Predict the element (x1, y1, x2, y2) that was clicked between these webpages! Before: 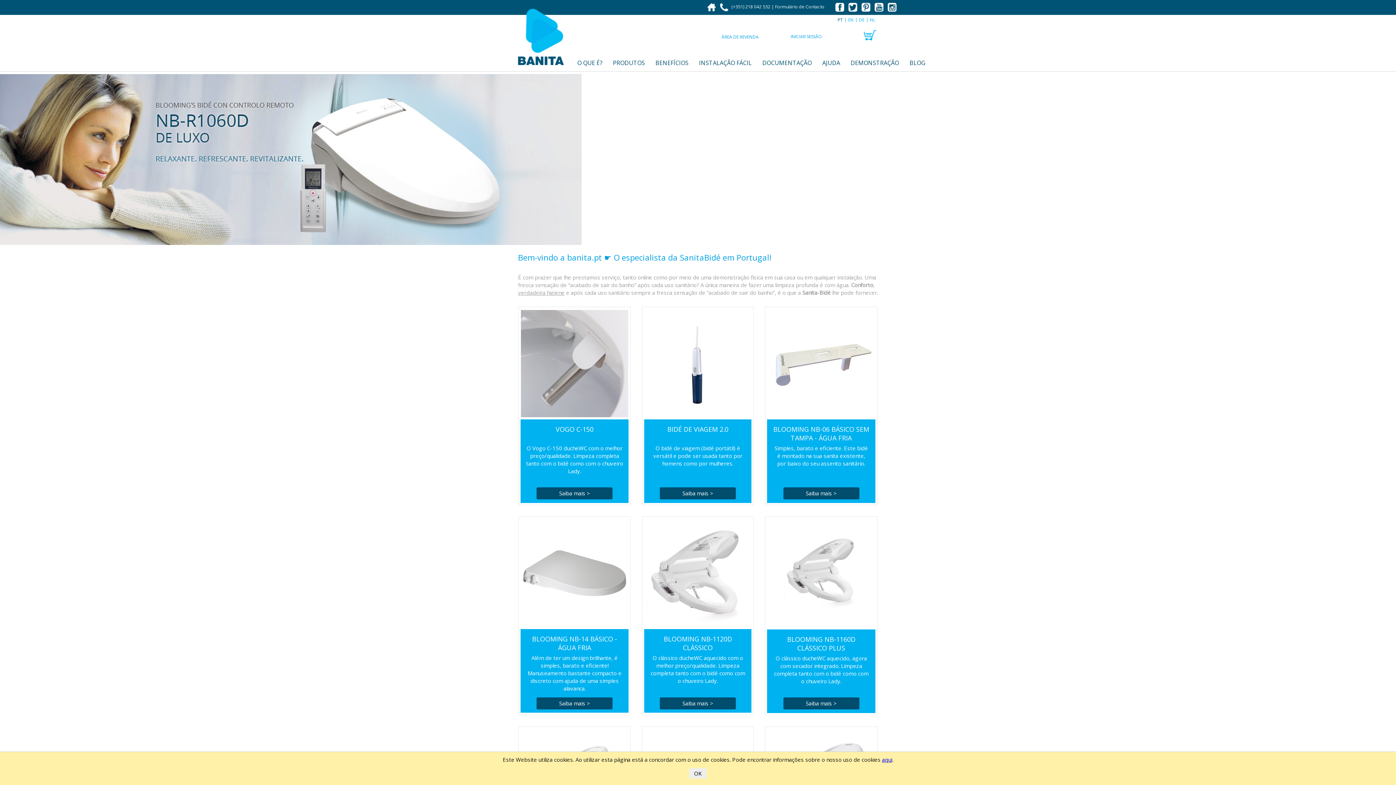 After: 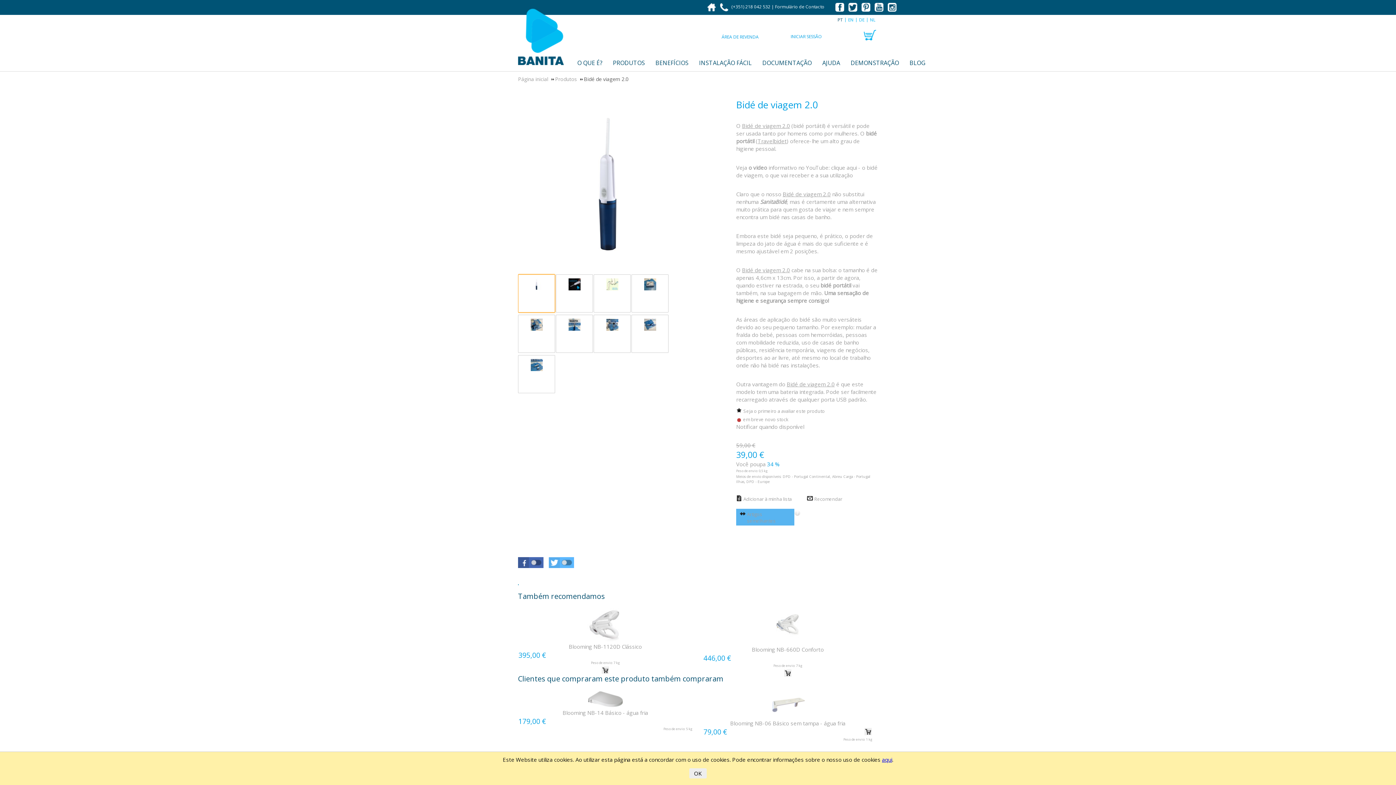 Action: bbox: (660, 488, 735, 499) label: Saiba mais >